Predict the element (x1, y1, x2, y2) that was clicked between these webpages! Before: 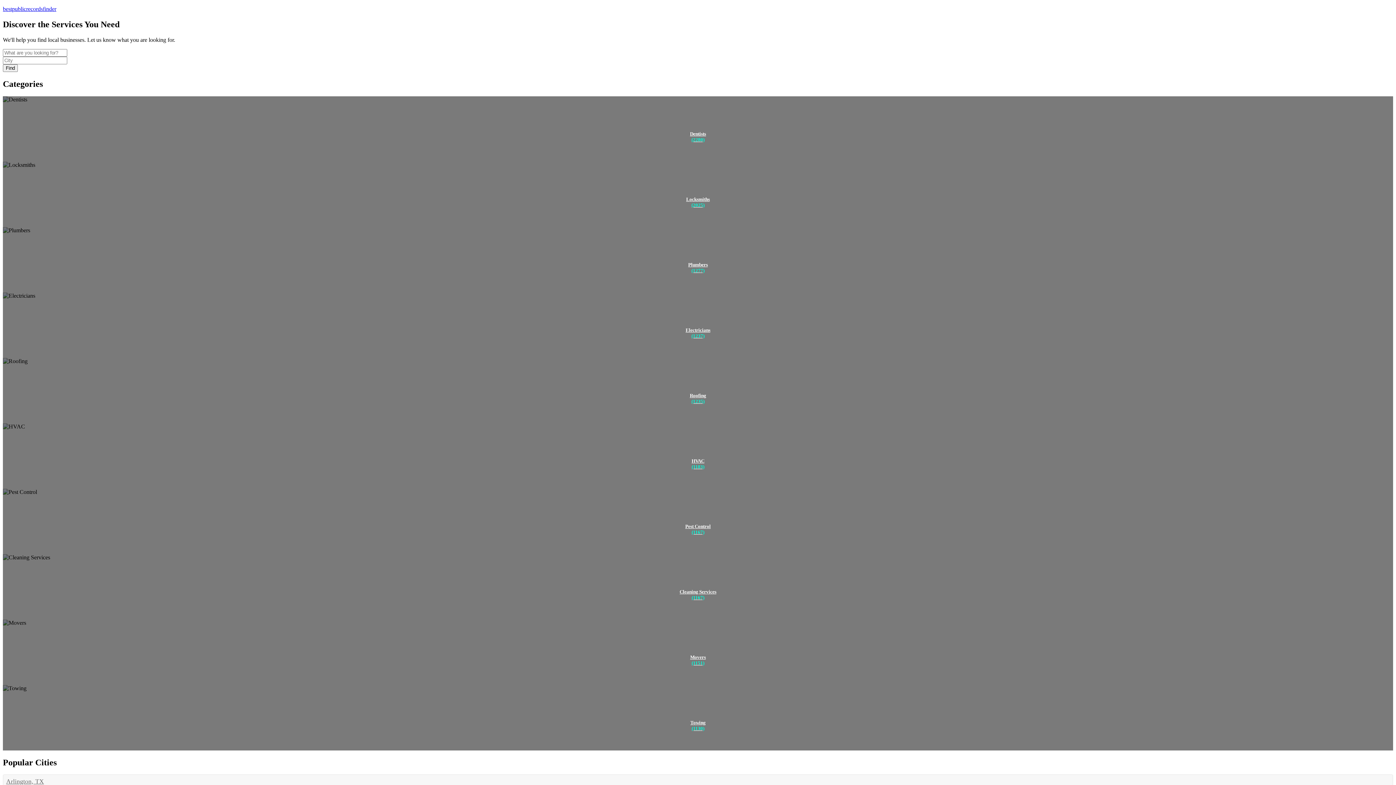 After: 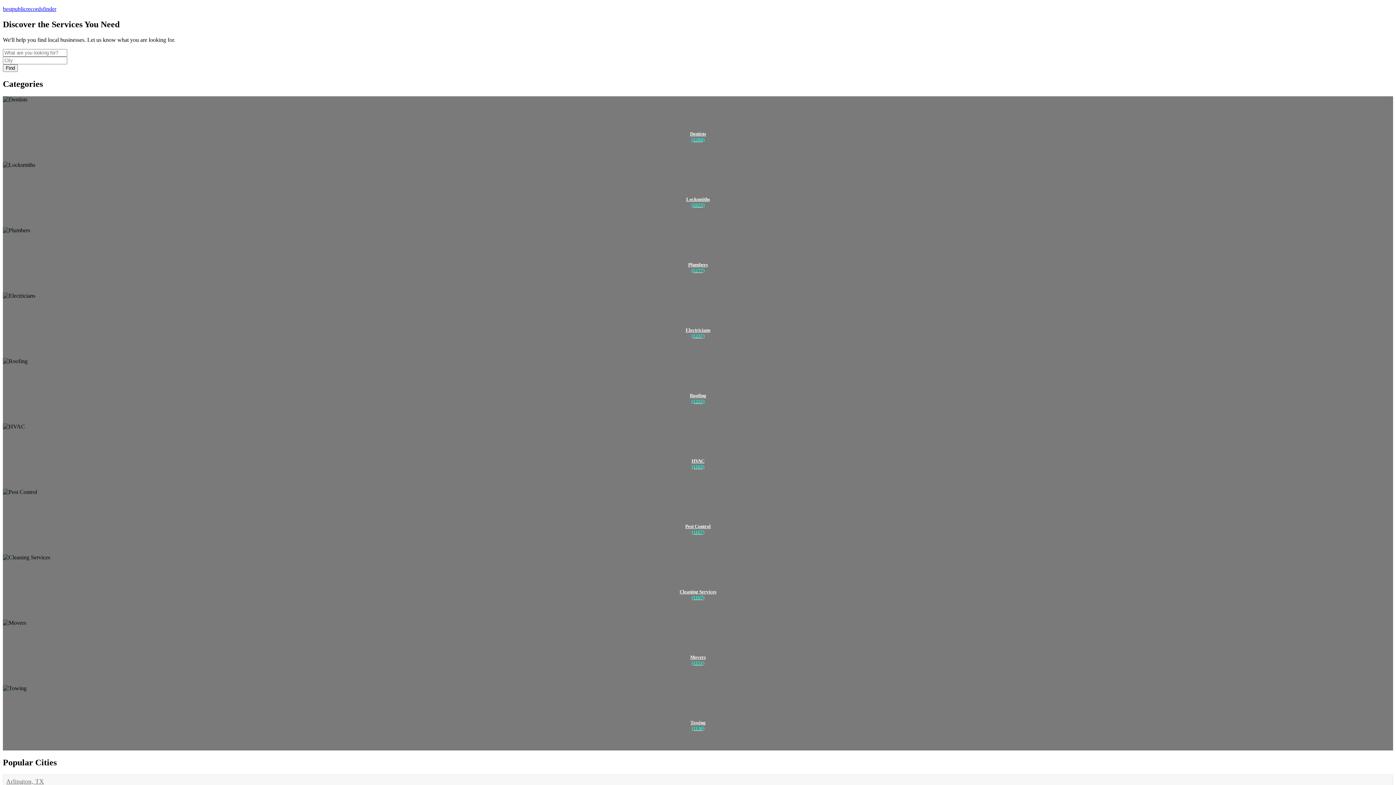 Action: label: Find bbox: (2, 64, 17, 71)